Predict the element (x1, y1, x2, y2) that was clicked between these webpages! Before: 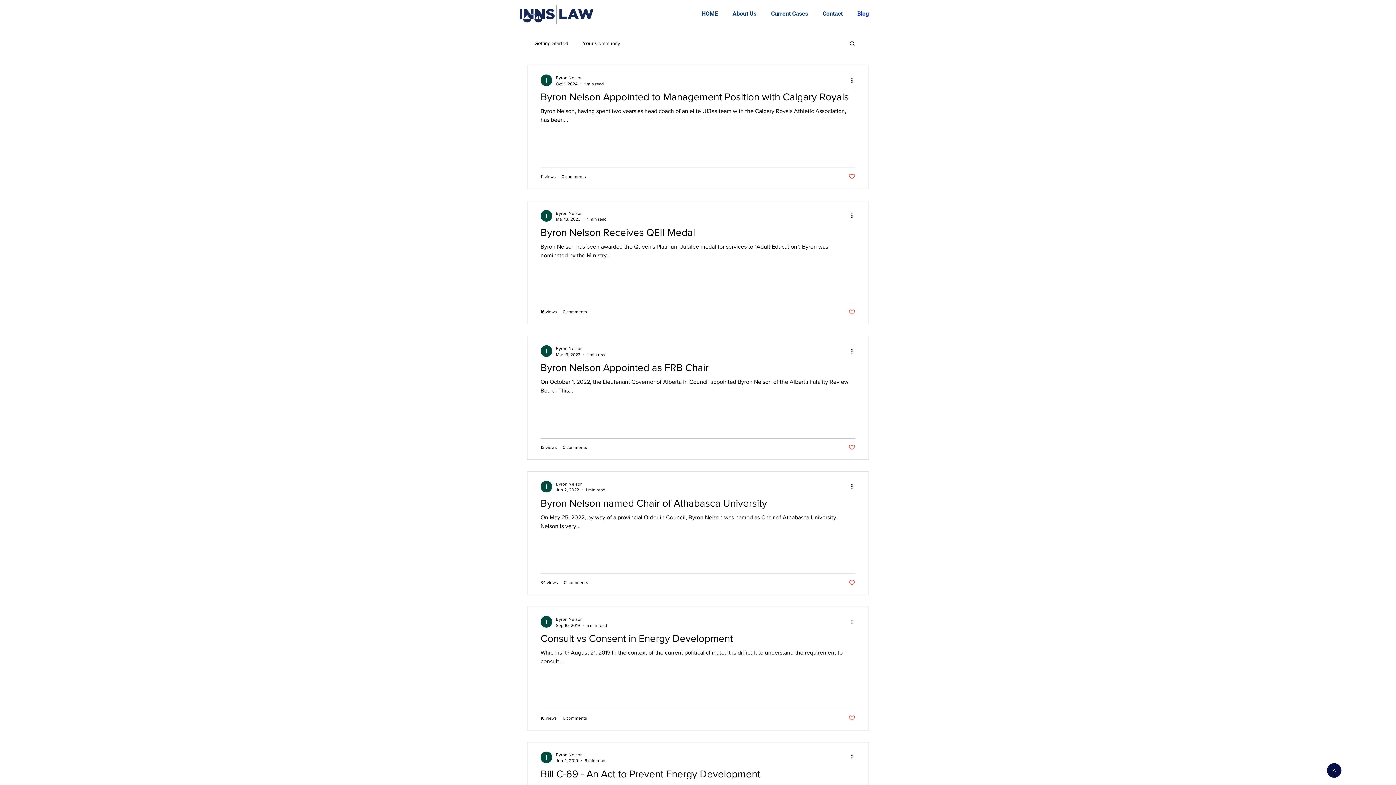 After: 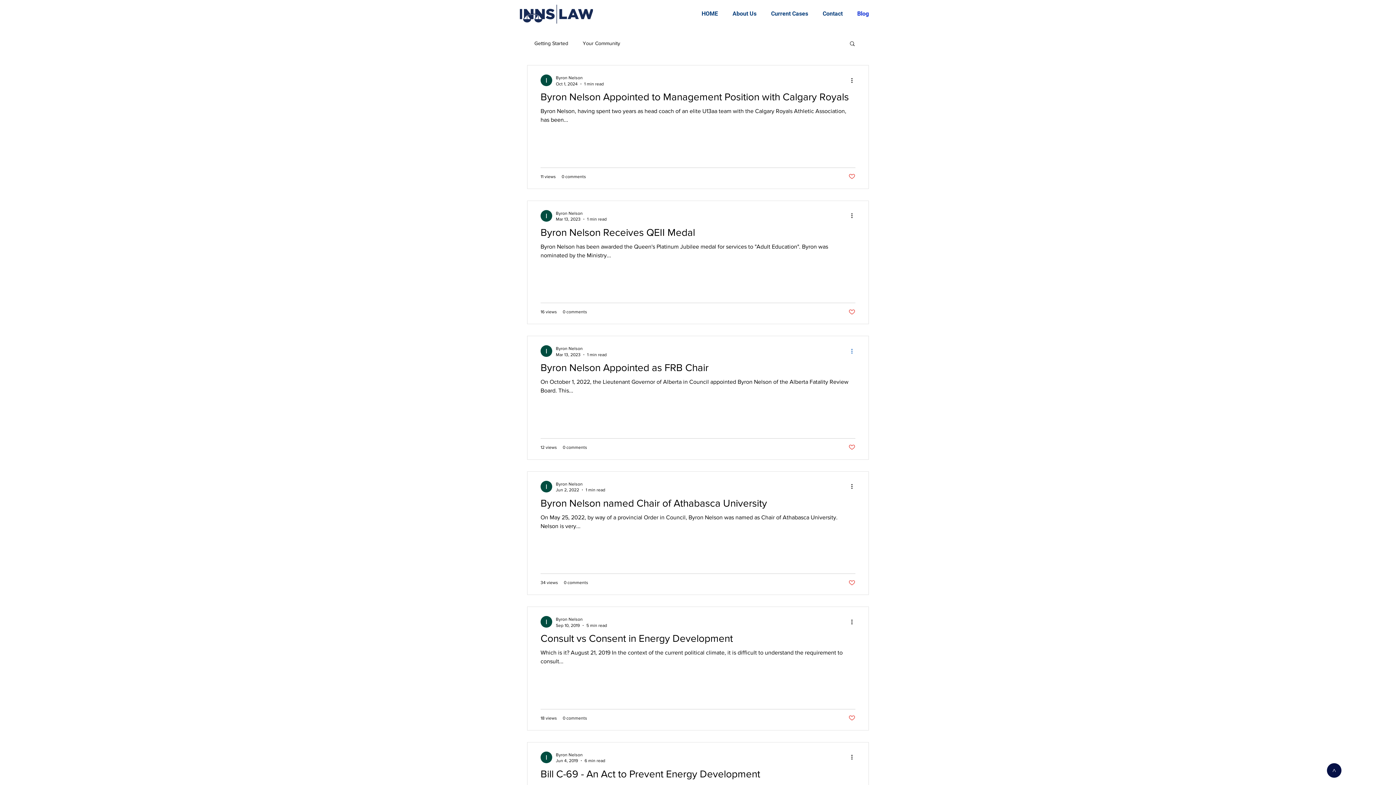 Action: label: More actions bbox: (850, 346, 858, 355)